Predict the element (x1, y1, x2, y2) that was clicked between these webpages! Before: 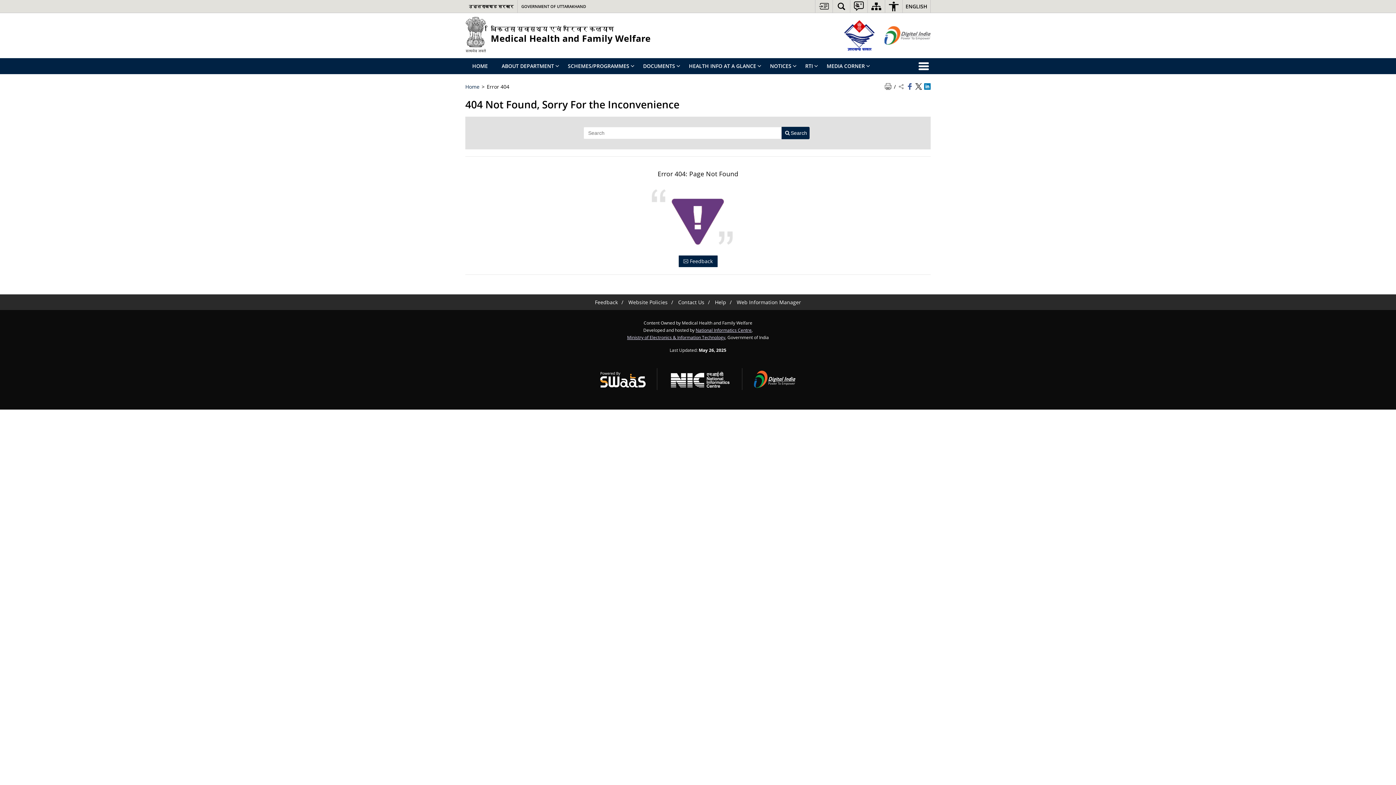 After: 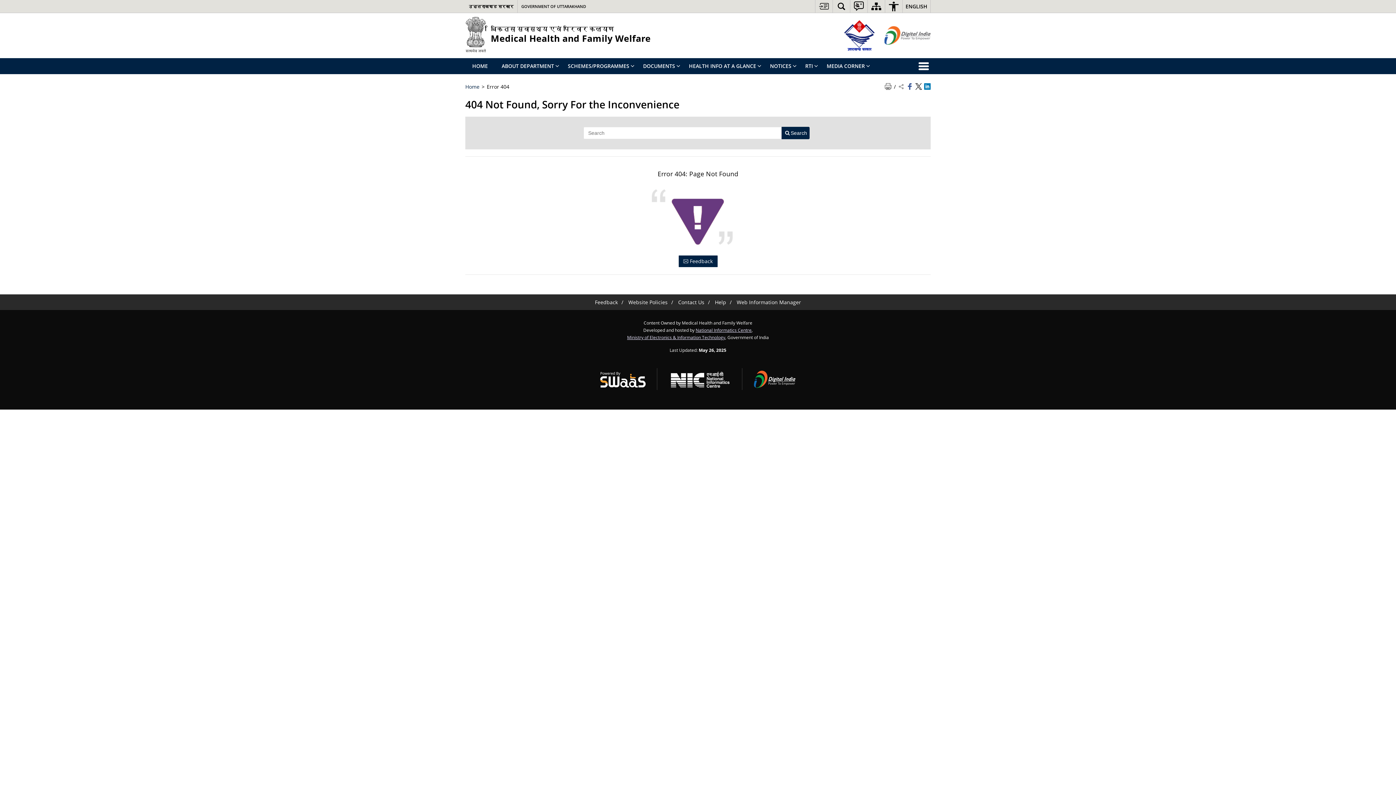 Action: bbox: (658, 368, 741, 391) label: http://www.nic.in/ - External site that opens in a new window